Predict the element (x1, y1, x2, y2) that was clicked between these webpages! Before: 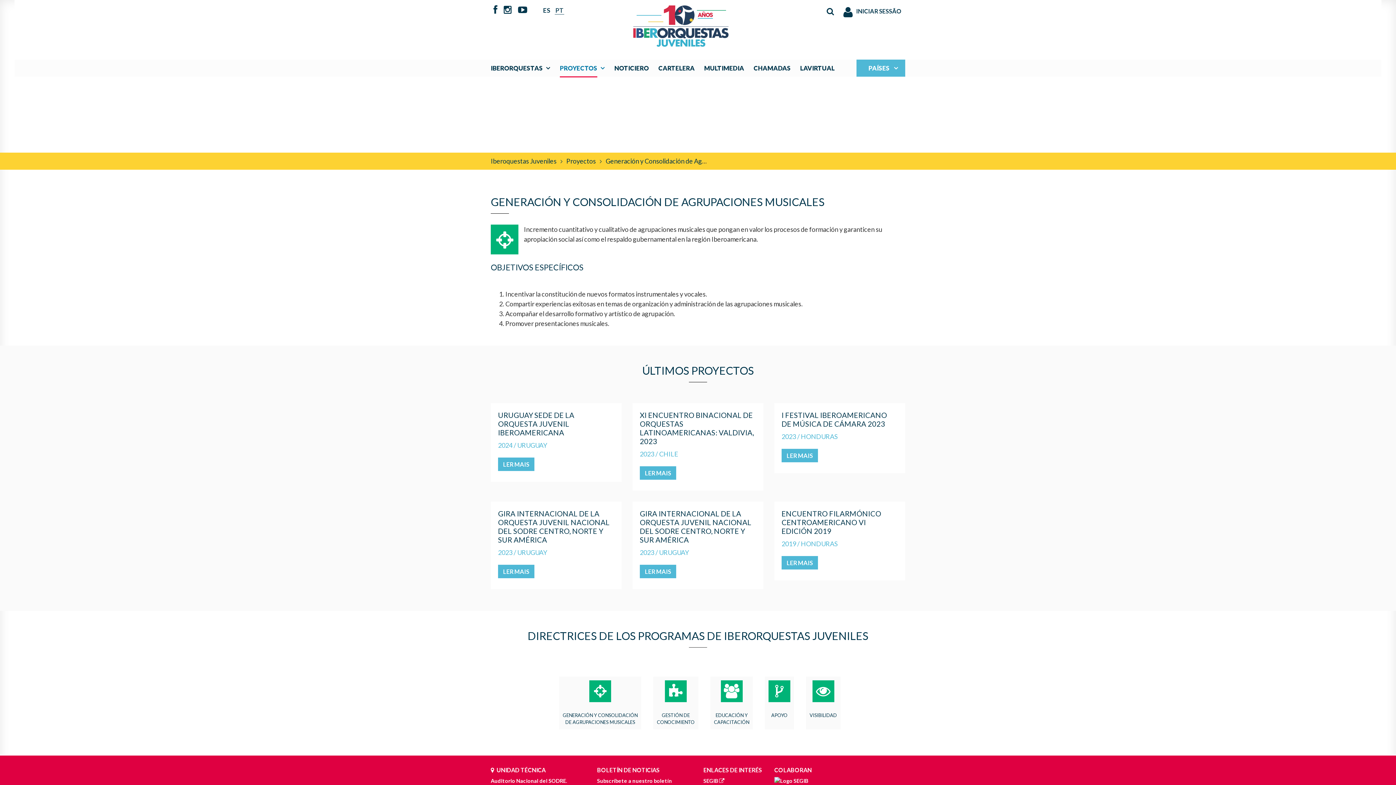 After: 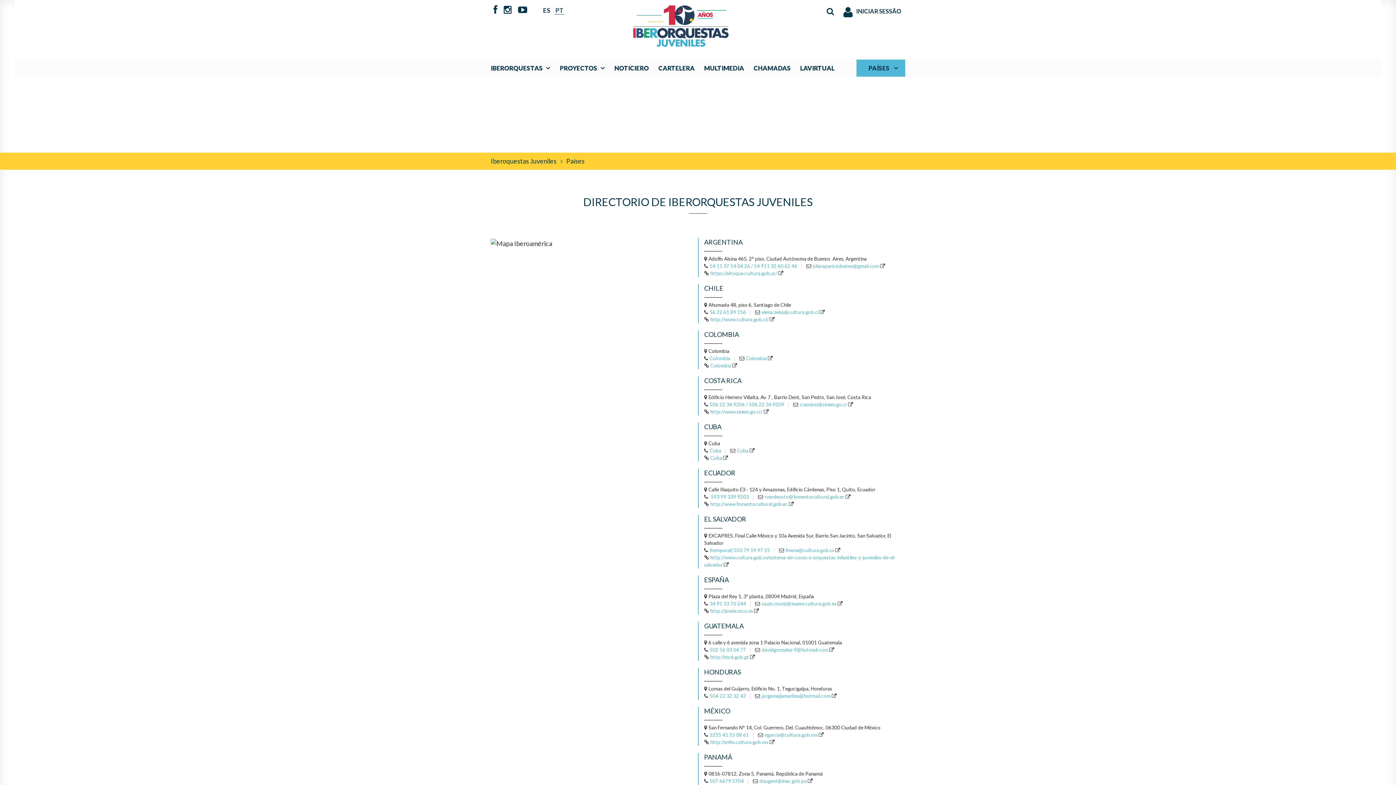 Action: label: PAÍSES bbox: (858, 59, 903, 76)